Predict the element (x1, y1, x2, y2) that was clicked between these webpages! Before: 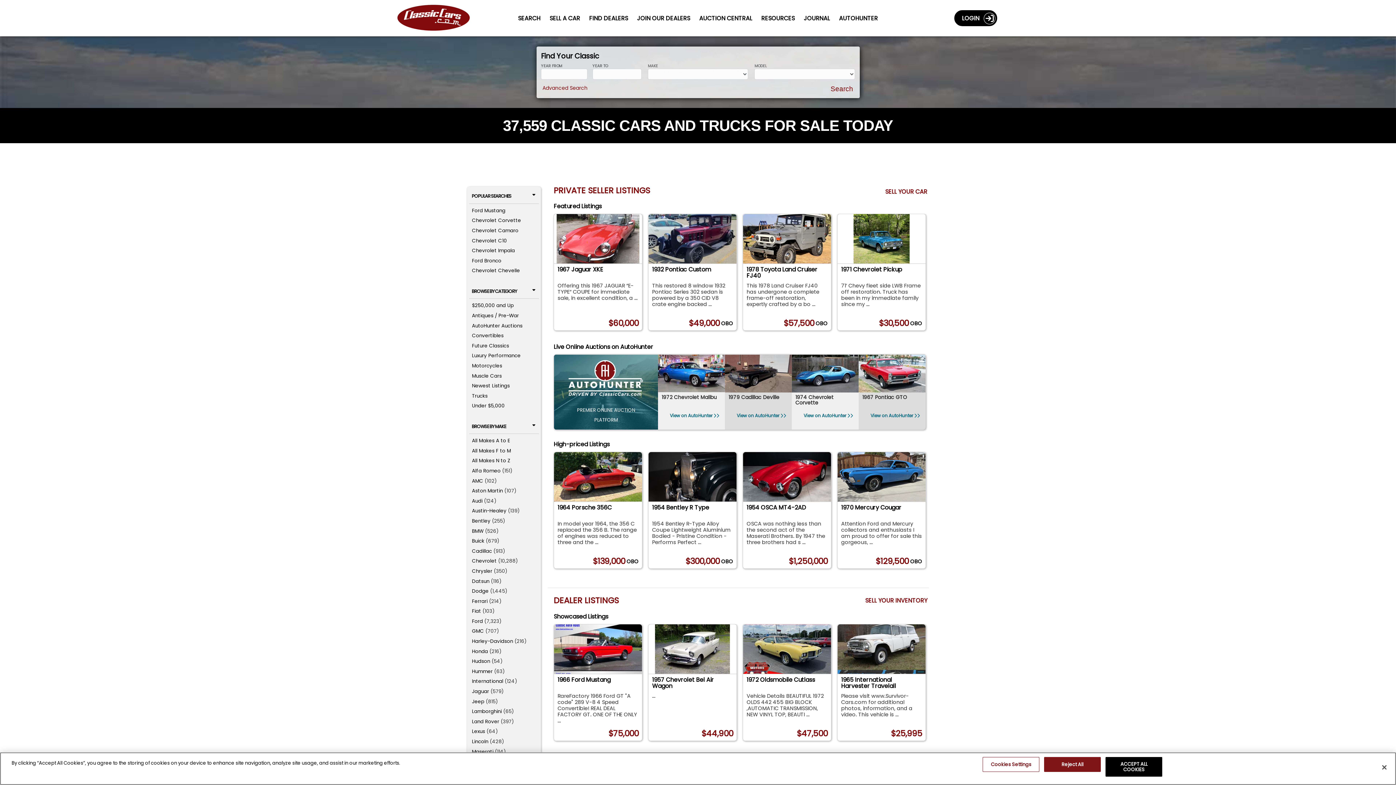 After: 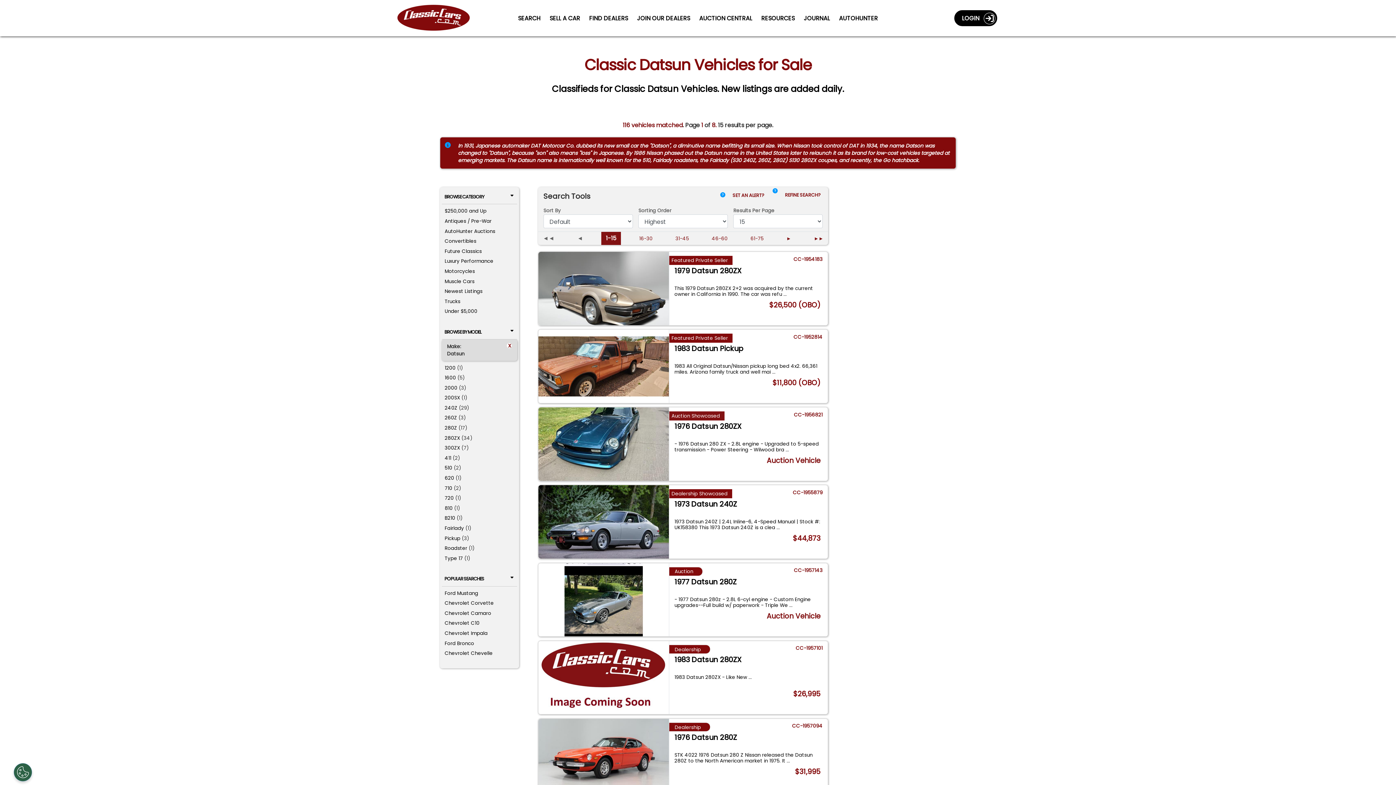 Action: label: Datsun  bbox: (472, 578, 491, 584)